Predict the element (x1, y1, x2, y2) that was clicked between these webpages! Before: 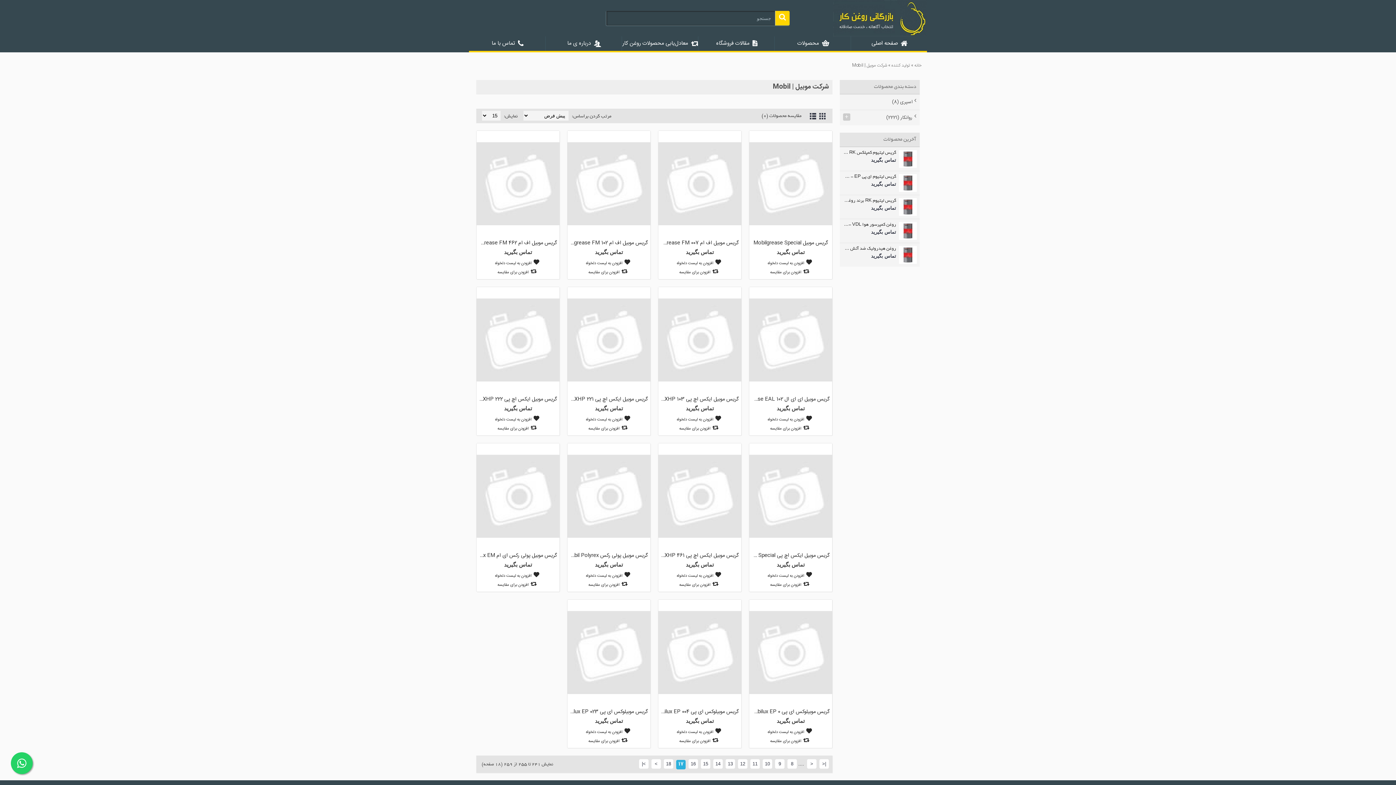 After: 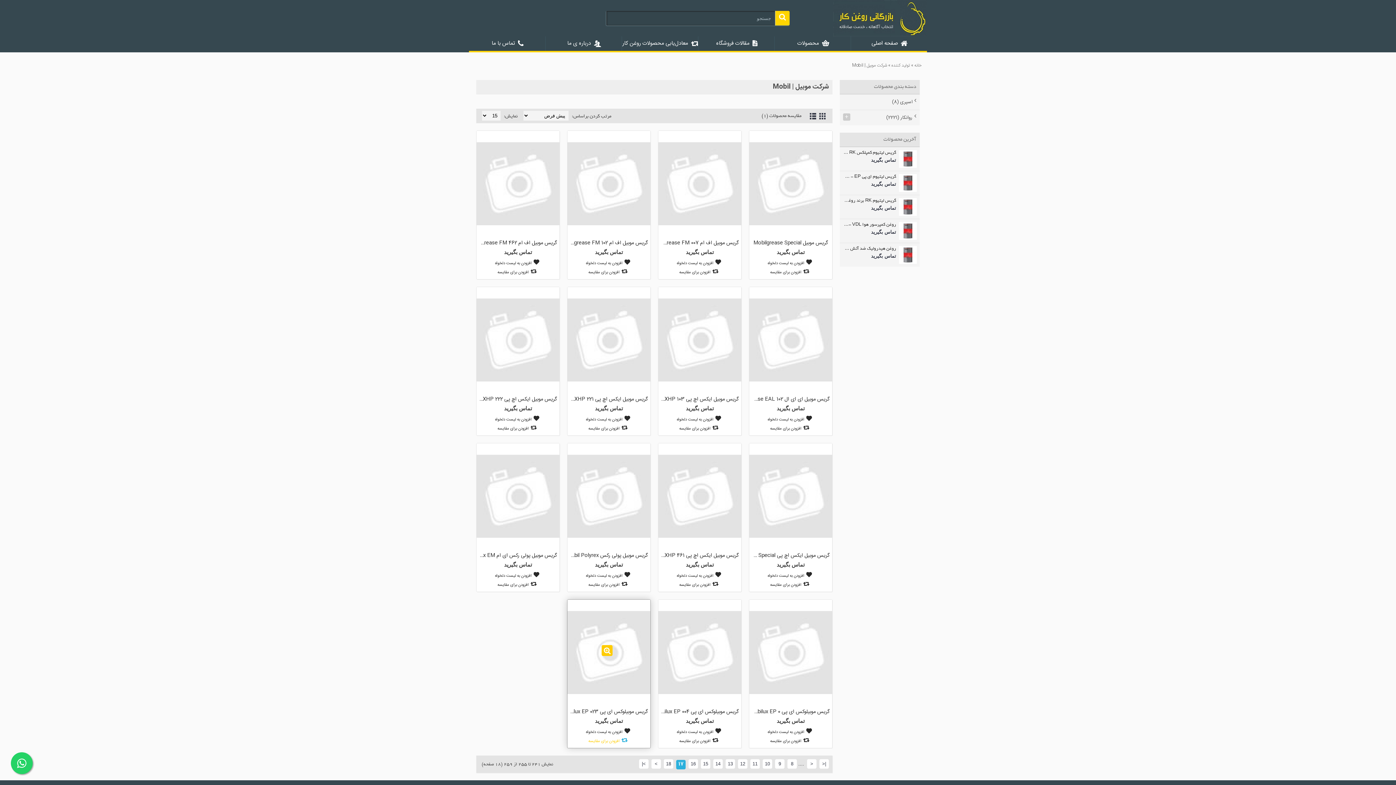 Action: label: افزودن برای مقایسه bbox: (588, 737, 629, 745)